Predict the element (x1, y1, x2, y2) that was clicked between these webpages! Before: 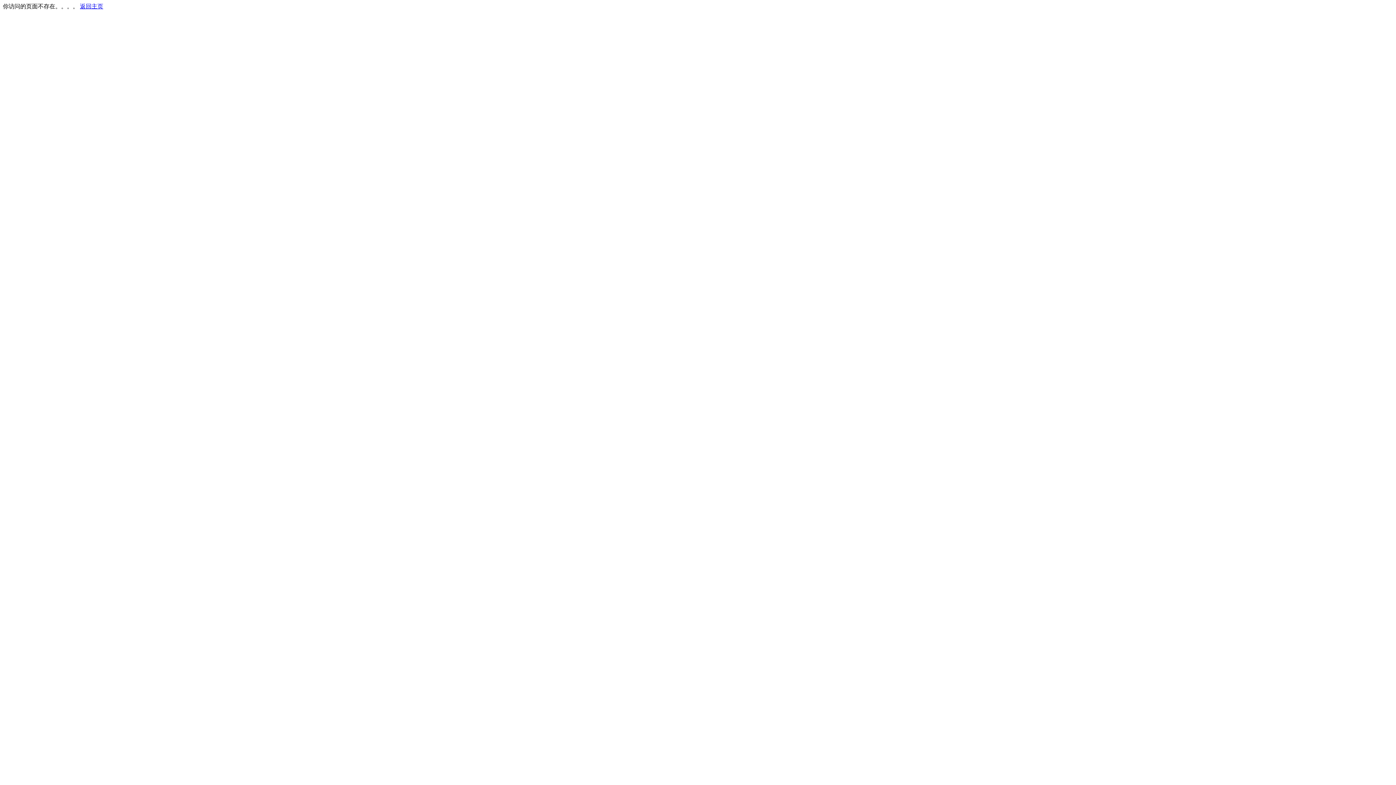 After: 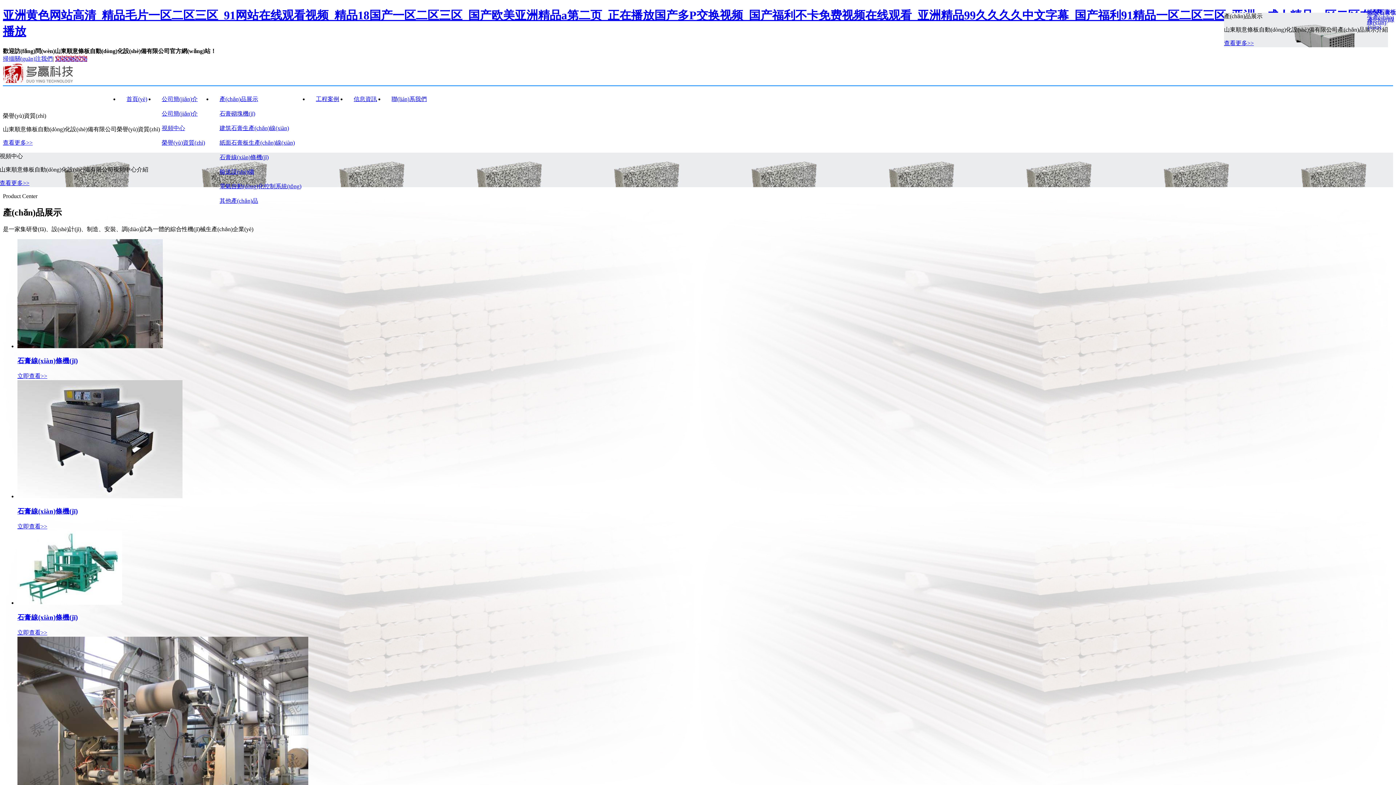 Action: label: 返回主页 bbox: (80, 3, 103, 9)